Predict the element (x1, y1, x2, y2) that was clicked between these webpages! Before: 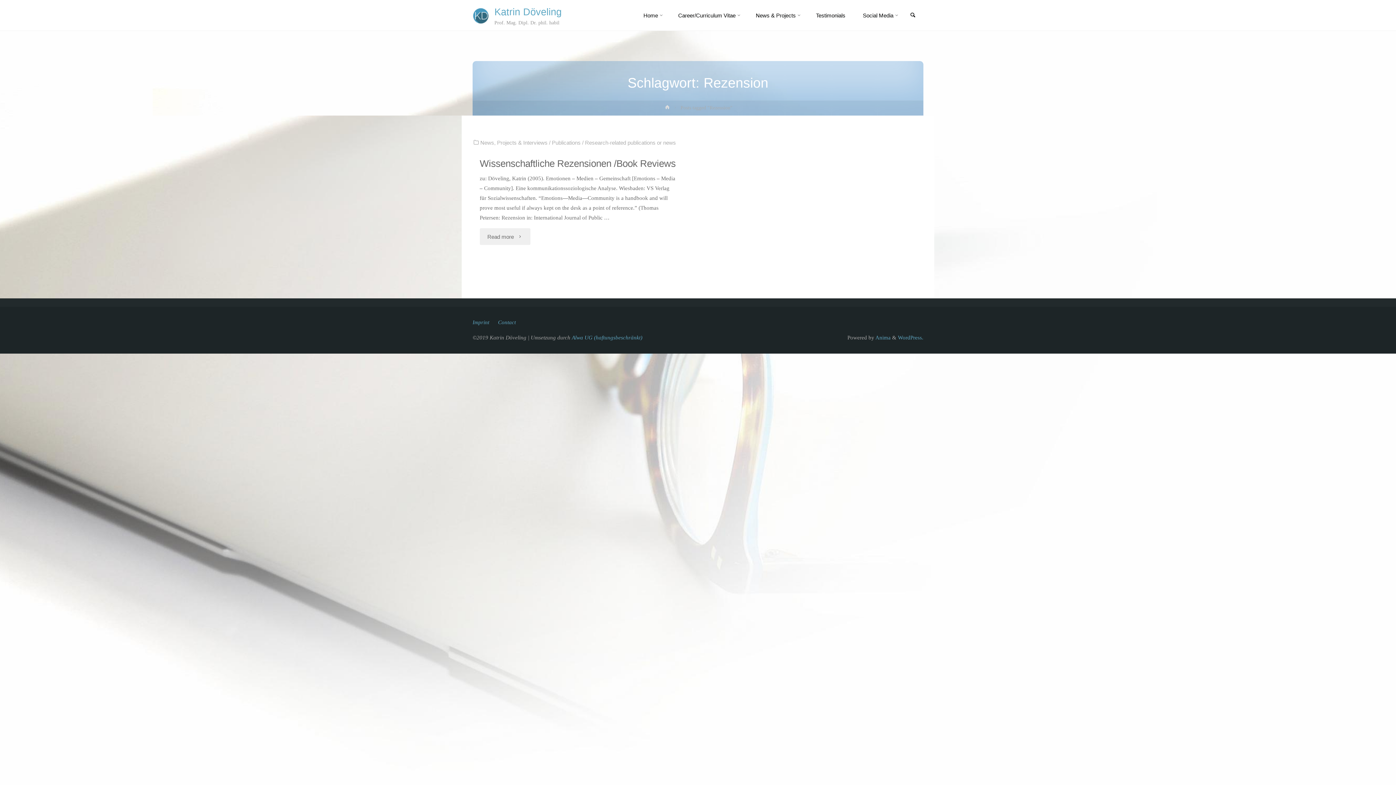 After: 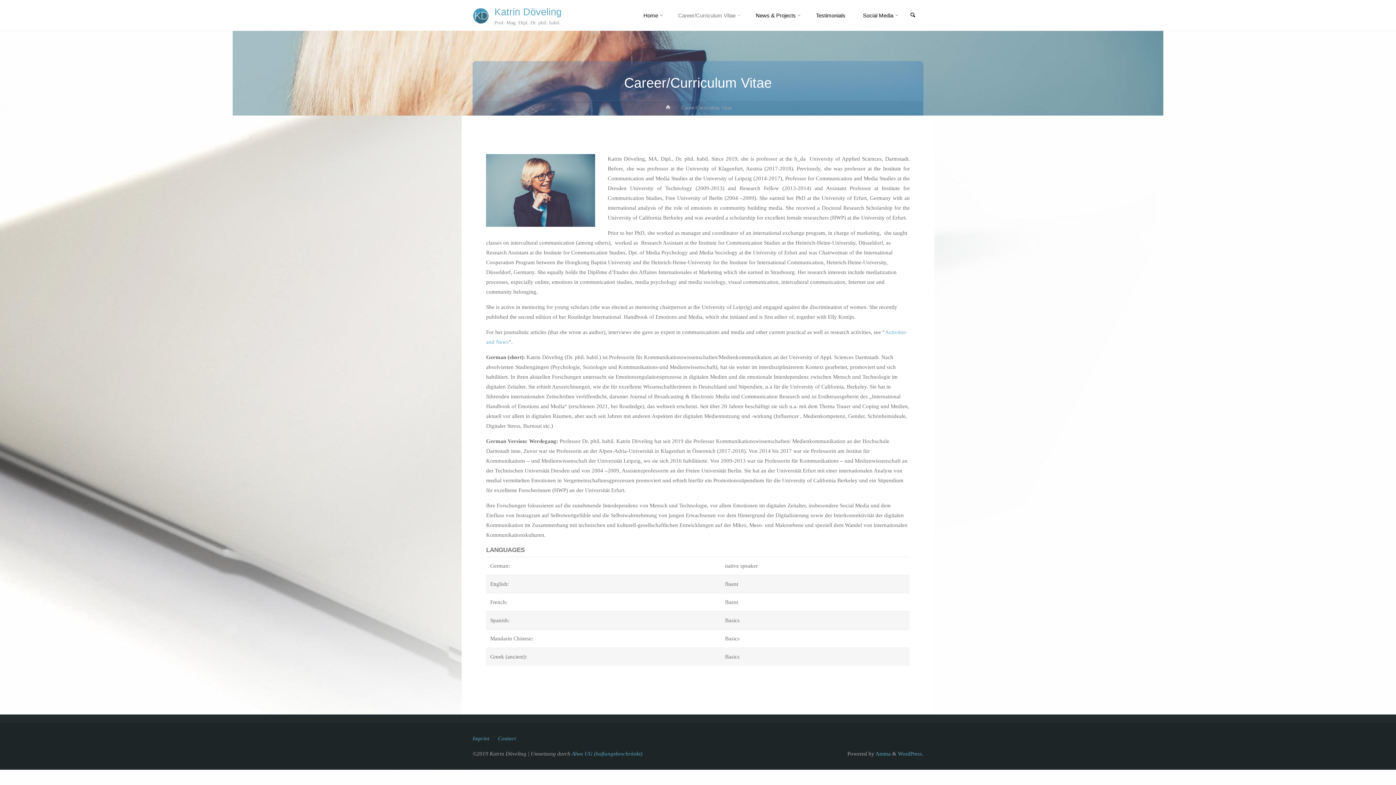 Action: bbox: (669, 0, 747, 30) label: Career/Curriculum Vitae